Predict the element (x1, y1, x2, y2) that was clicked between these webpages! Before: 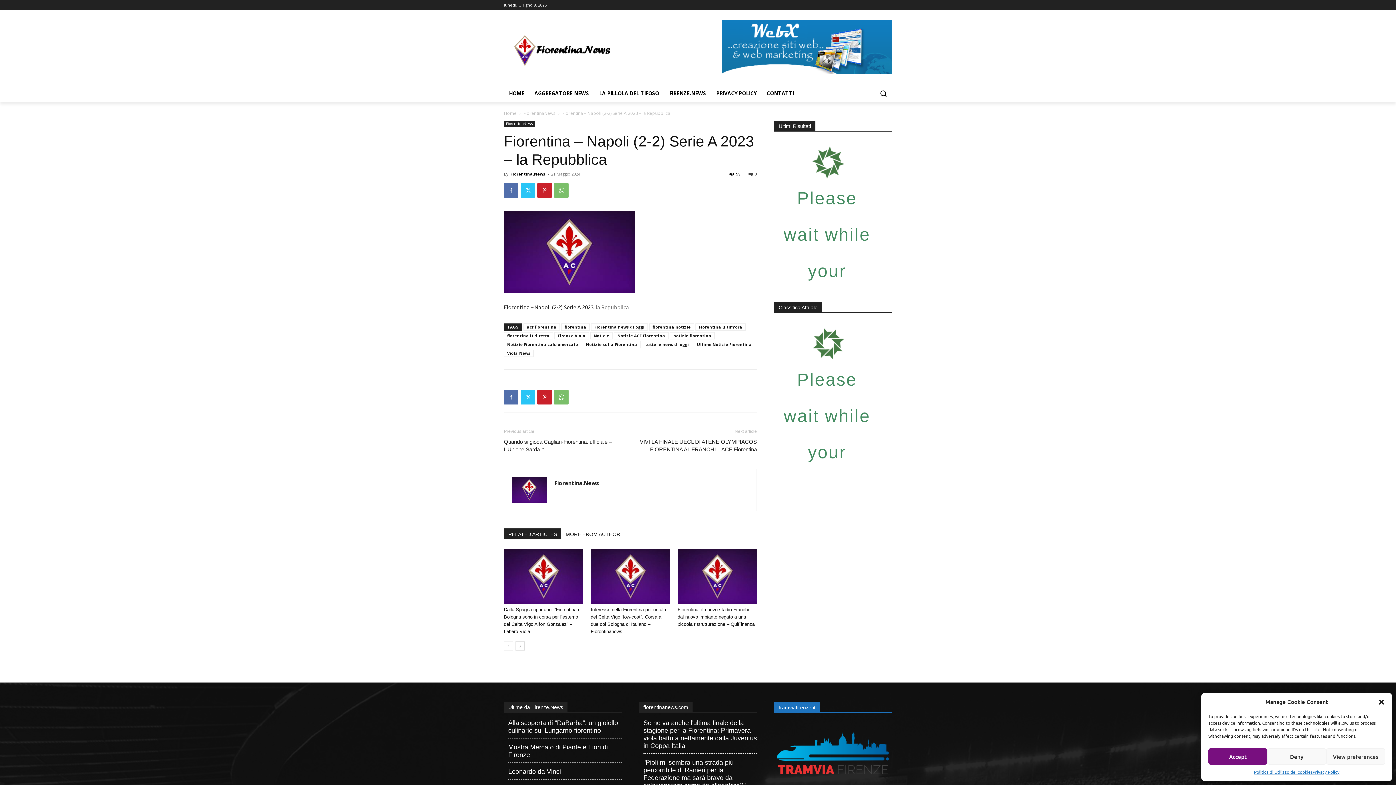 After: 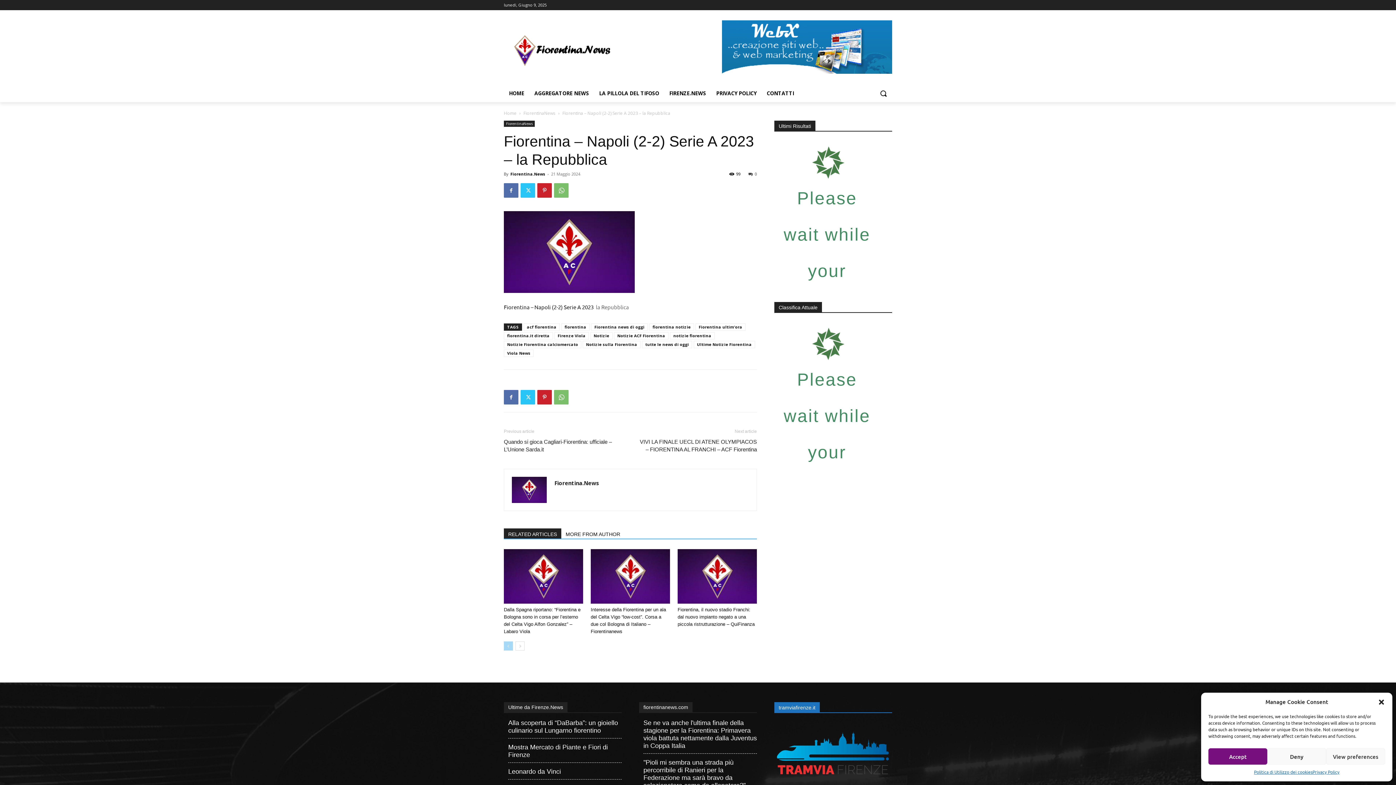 Action: label: prev-page bbox: (504, 641, 513, 650)